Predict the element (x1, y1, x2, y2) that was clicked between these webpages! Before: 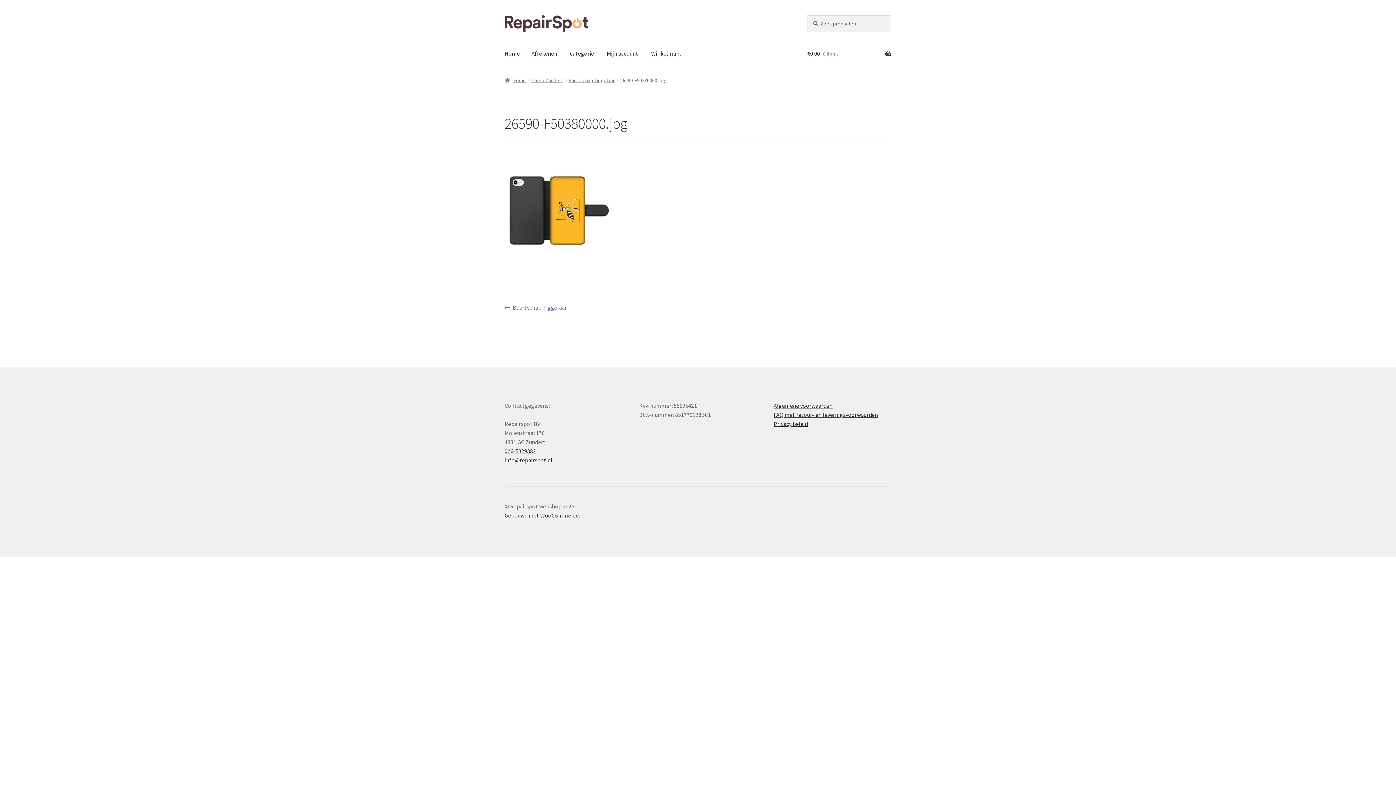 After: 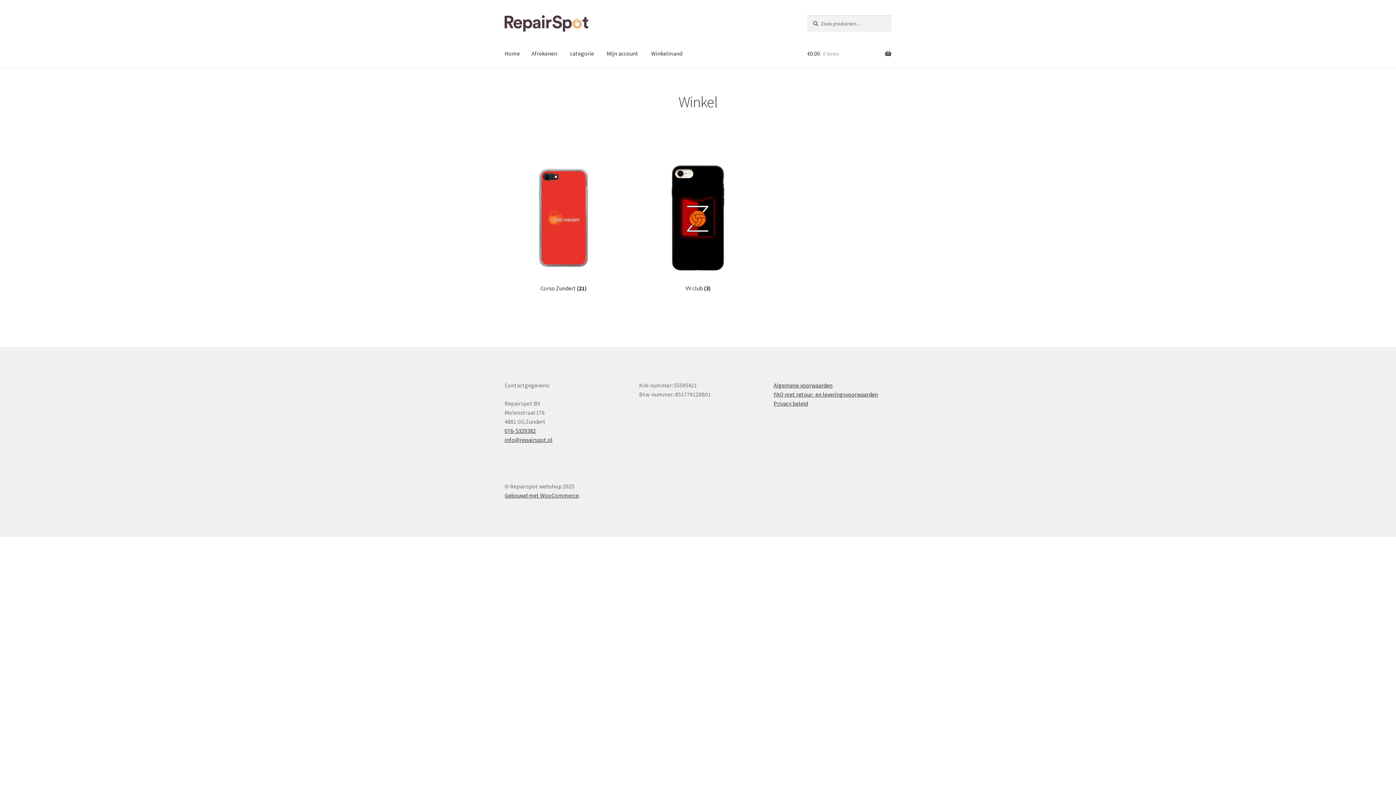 Action: label: Home bbox: (504, 77, 526, 83)